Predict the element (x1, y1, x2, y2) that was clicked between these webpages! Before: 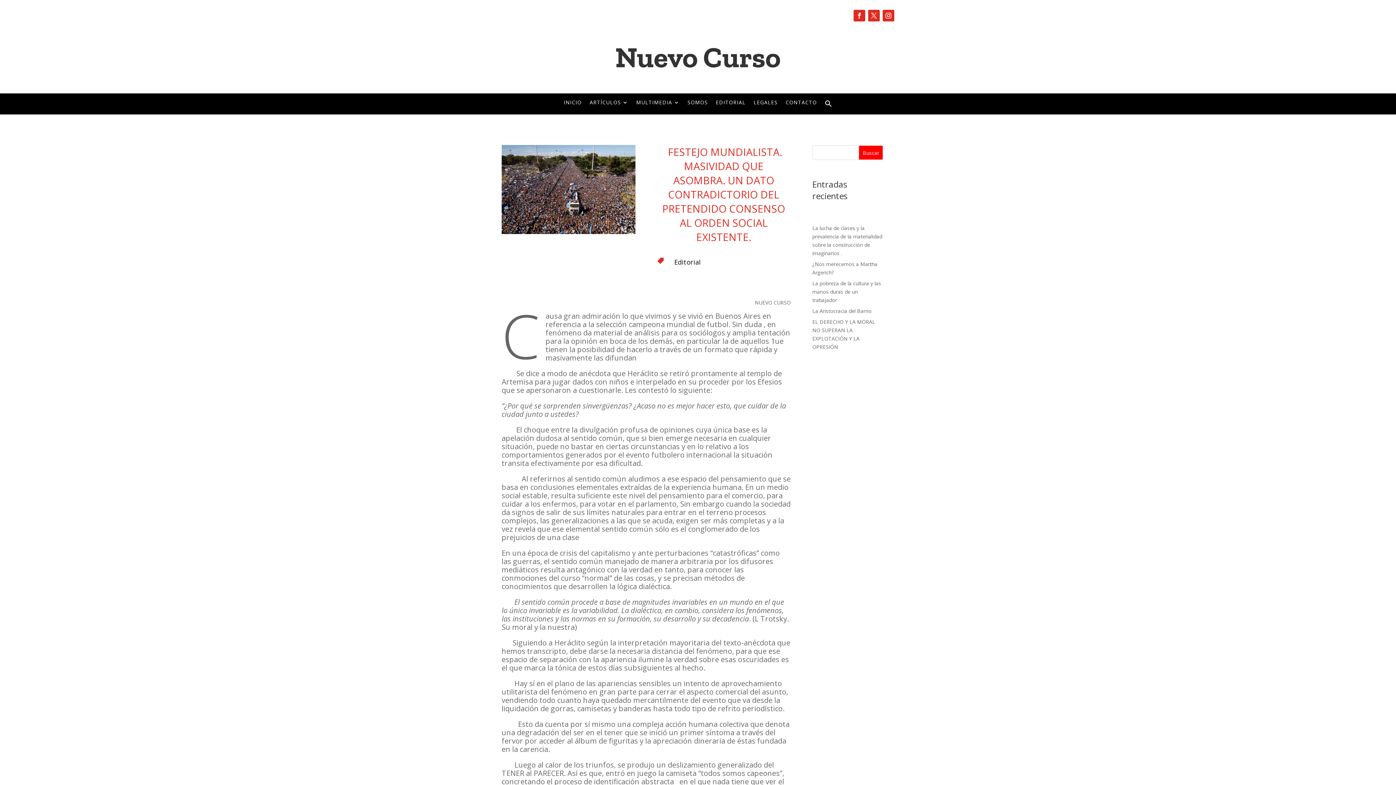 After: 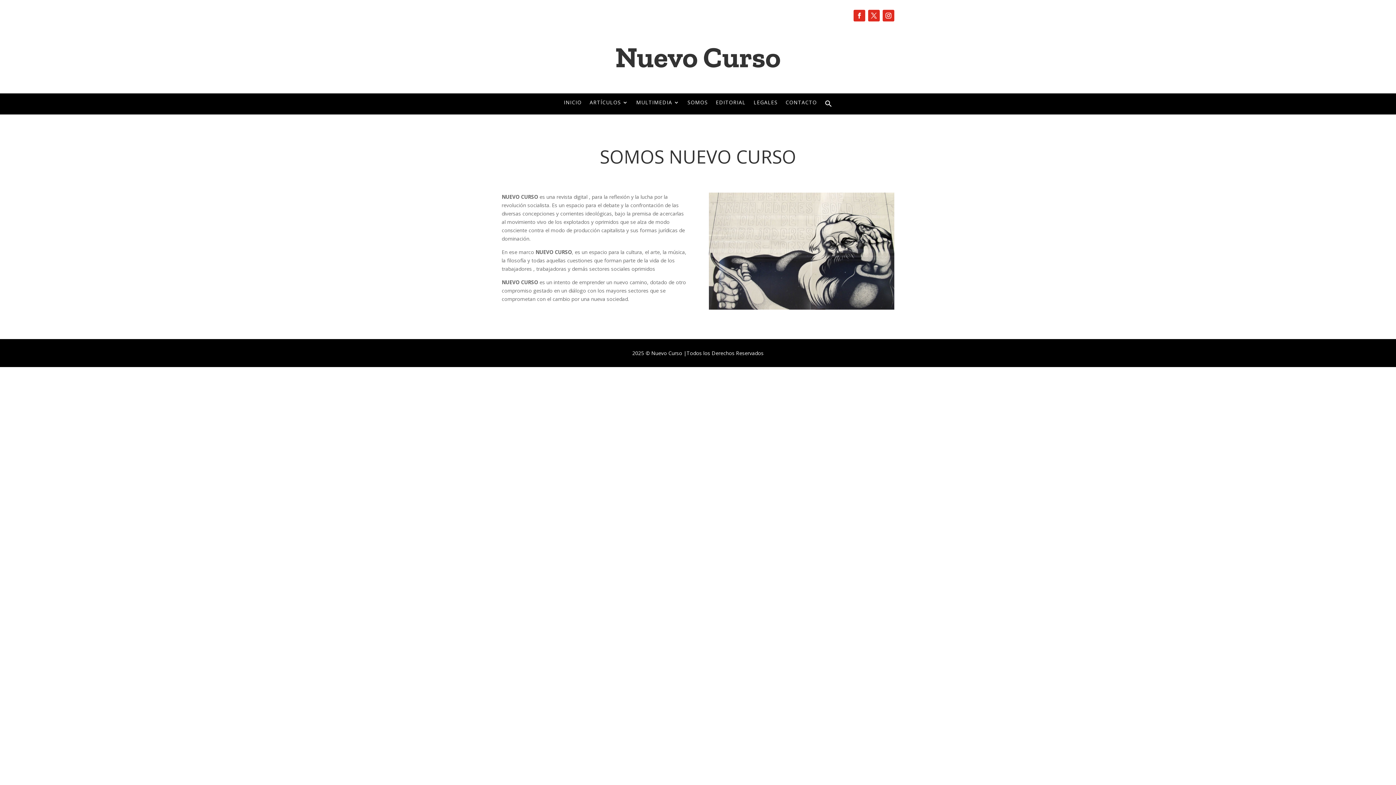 Action: bbox: (687, 100, 708, 110) label: SOMOS